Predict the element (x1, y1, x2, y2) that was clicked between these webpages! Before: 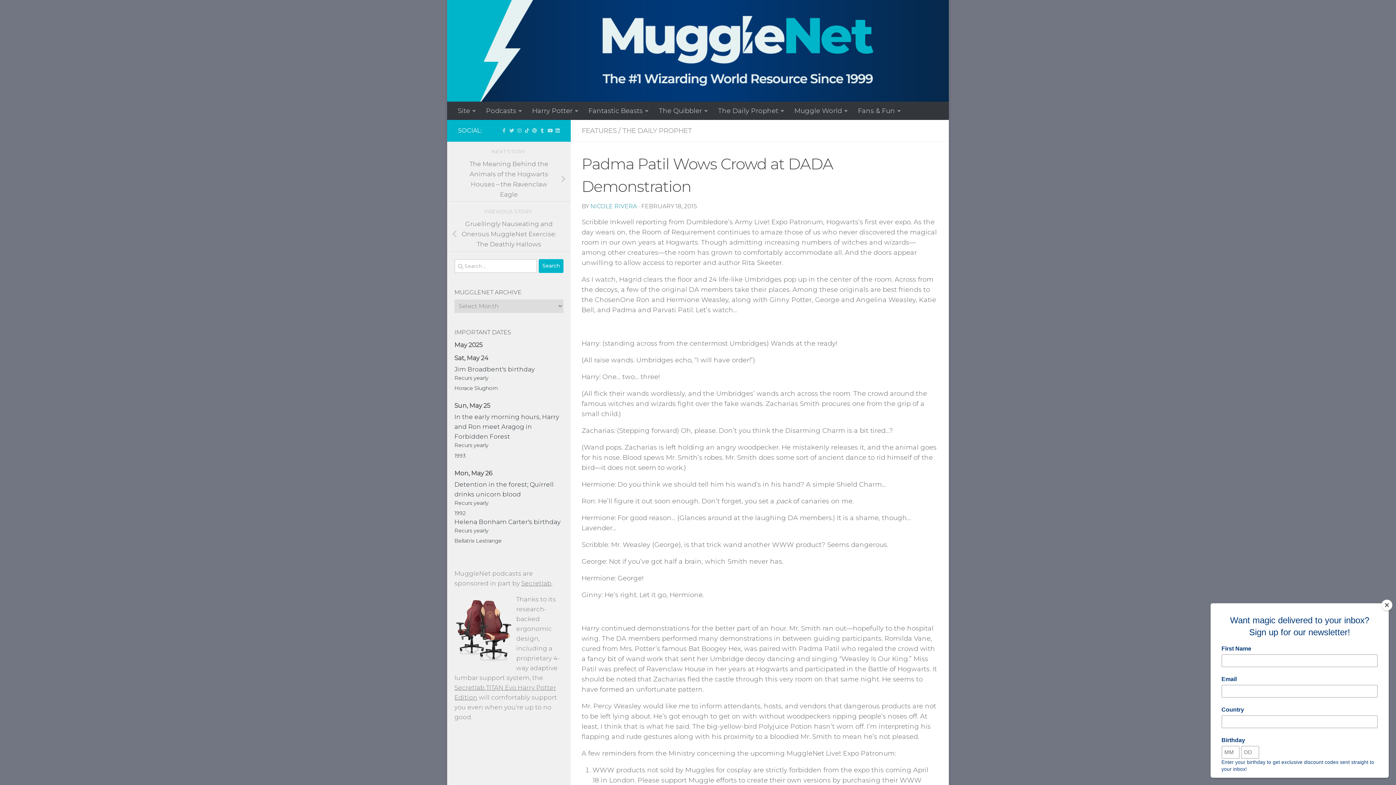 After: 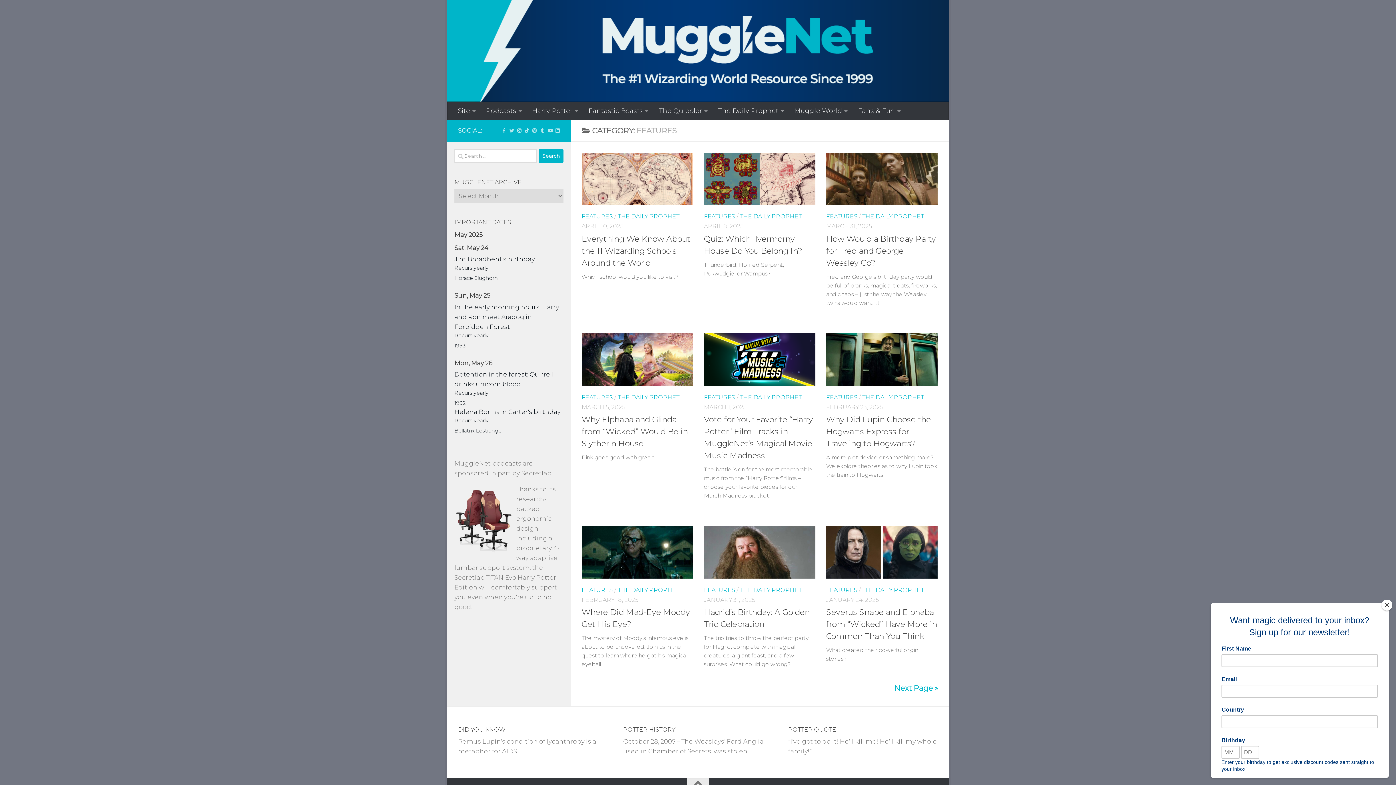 Action: bbox: (581, 126, 616, 134) label: FEATURES